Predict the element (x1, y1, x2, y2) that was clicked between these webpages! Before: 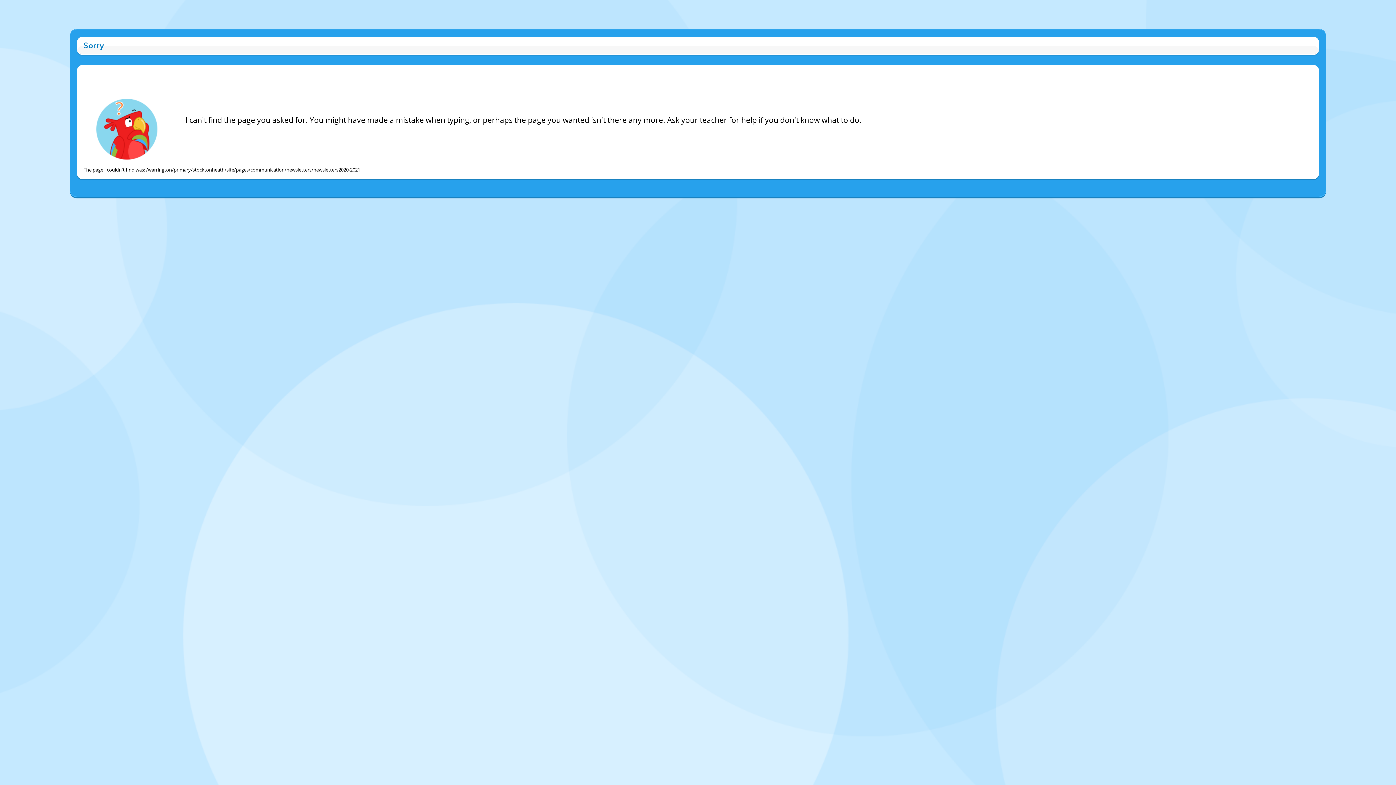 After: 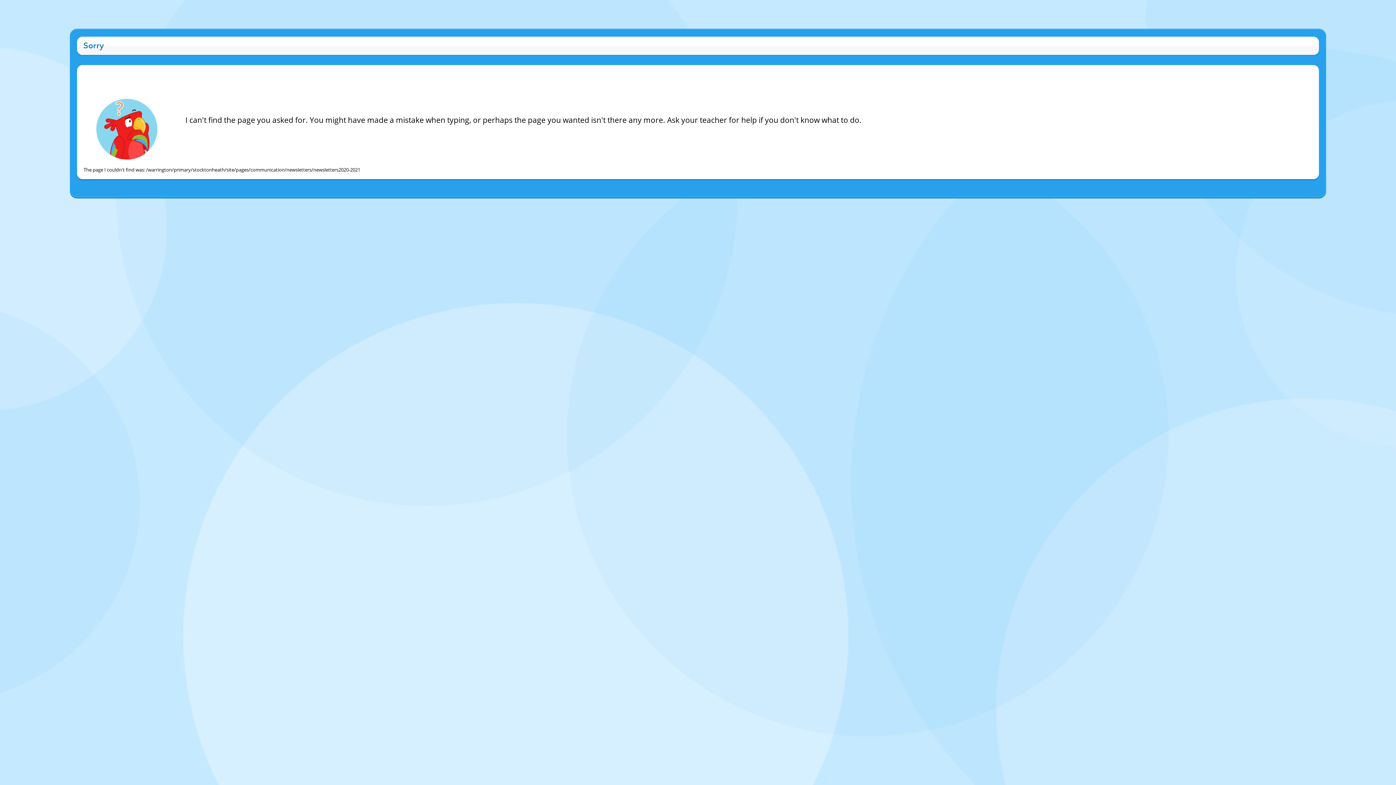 Action: label:   bbox: (0, 28, 1, 38)